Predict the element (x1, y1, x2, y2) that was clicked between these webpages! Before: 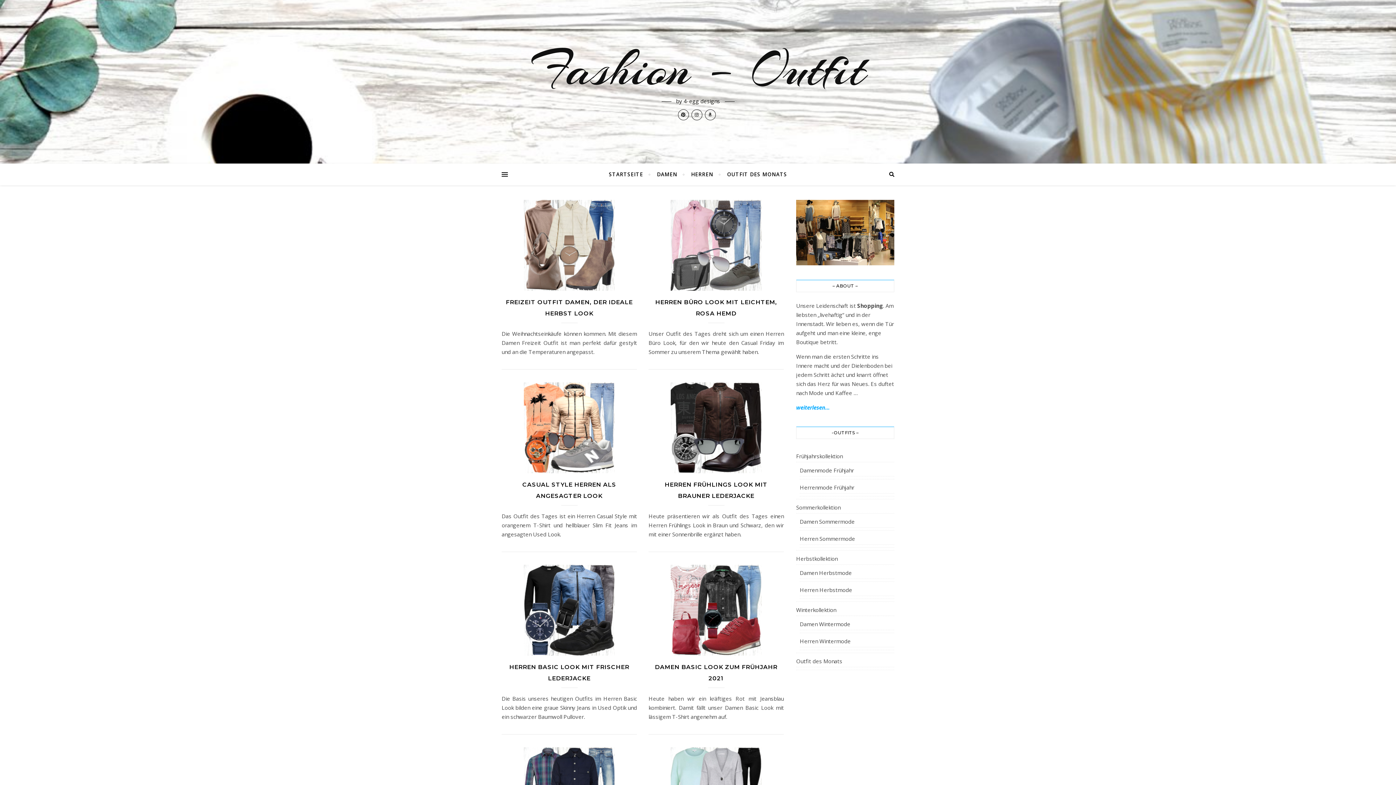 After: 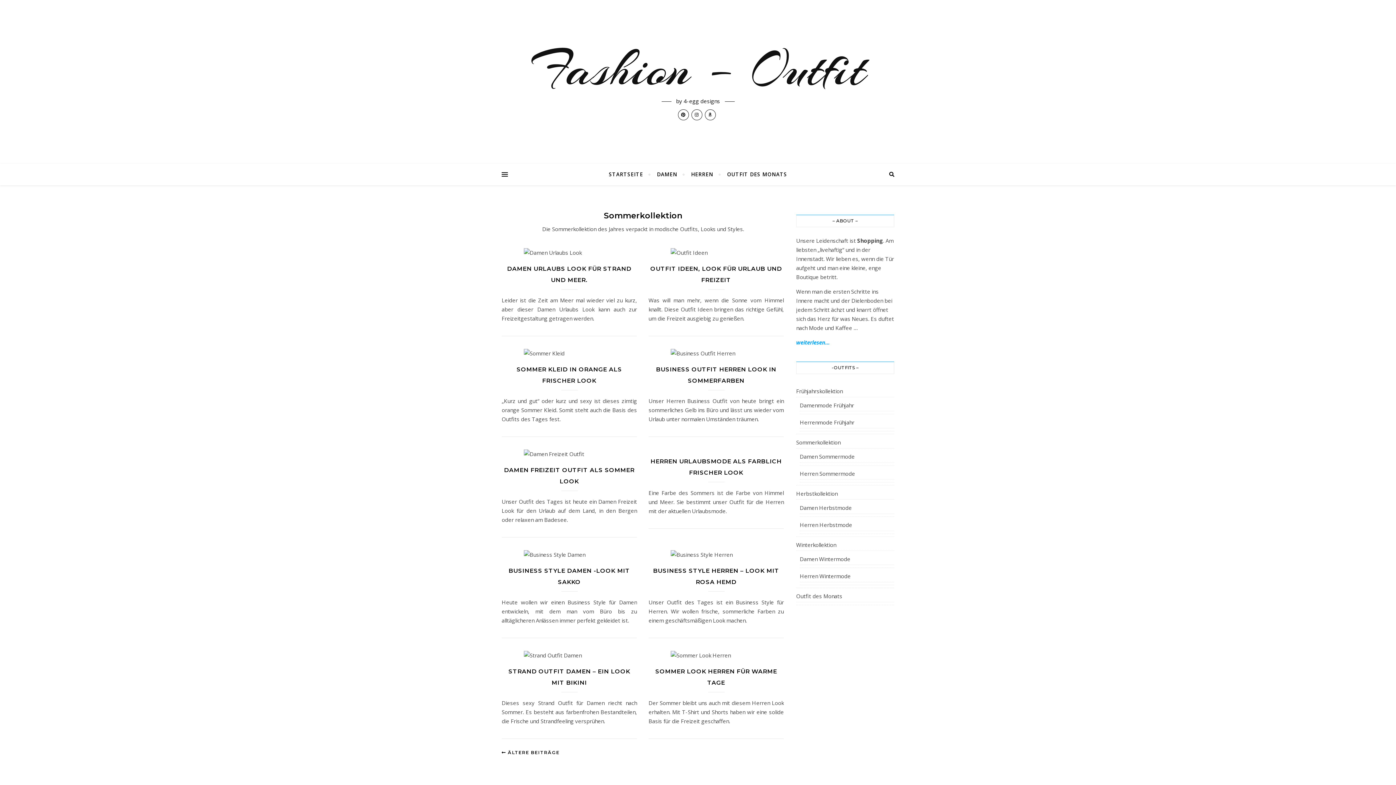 Action: label: Sommerkollektion bbox: (796, 502, 894, 513)